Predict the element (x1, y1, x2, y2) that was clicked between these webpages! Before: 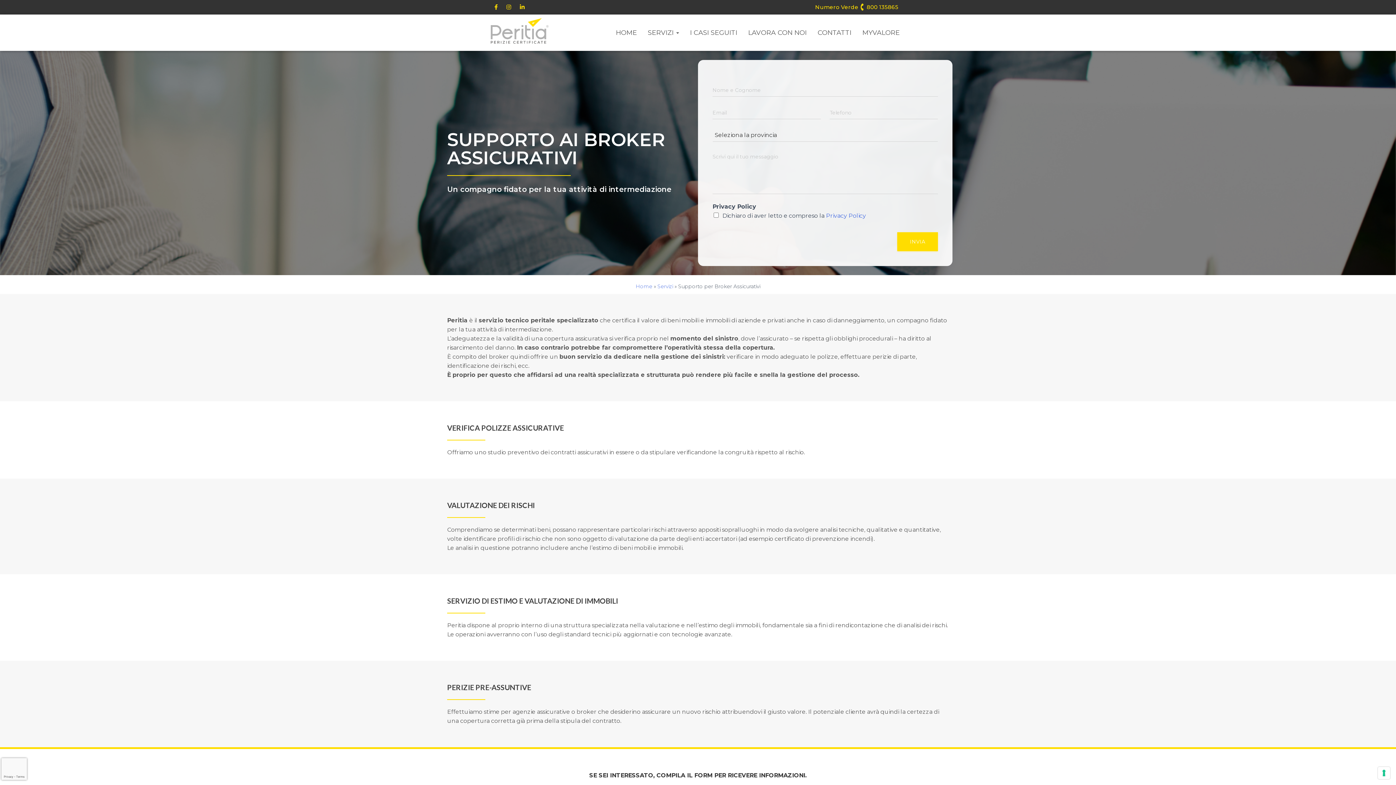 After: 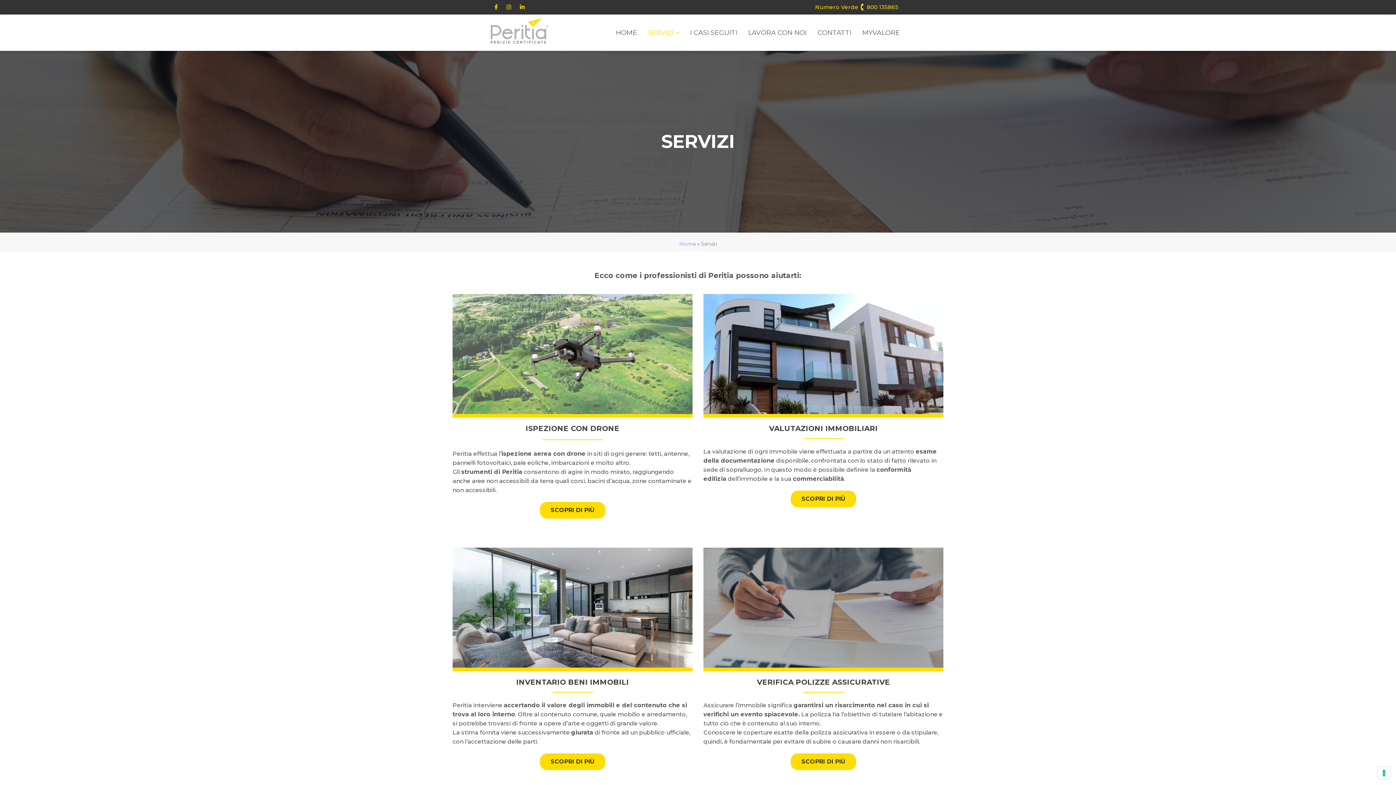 Action: bbox: (657, 283, 673, 289) label: Servizi